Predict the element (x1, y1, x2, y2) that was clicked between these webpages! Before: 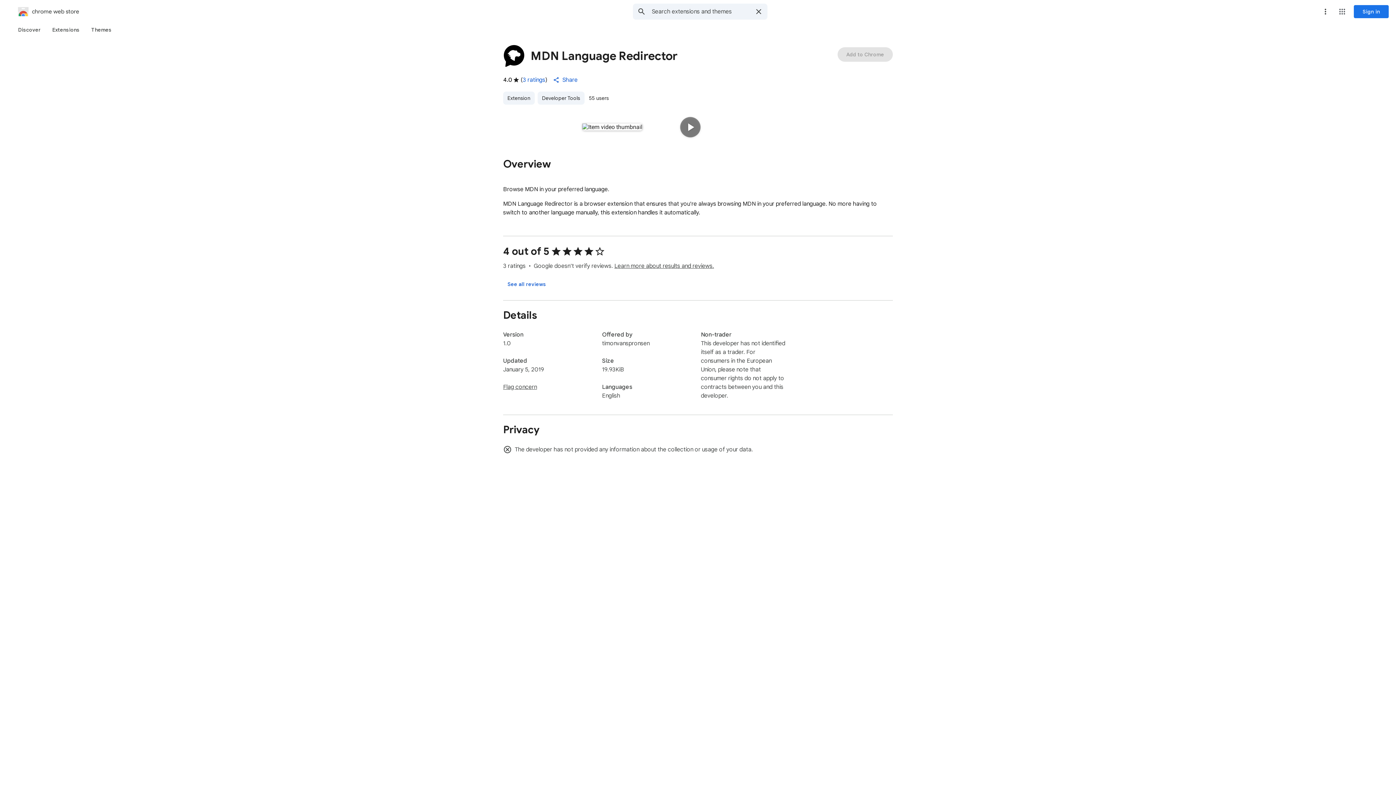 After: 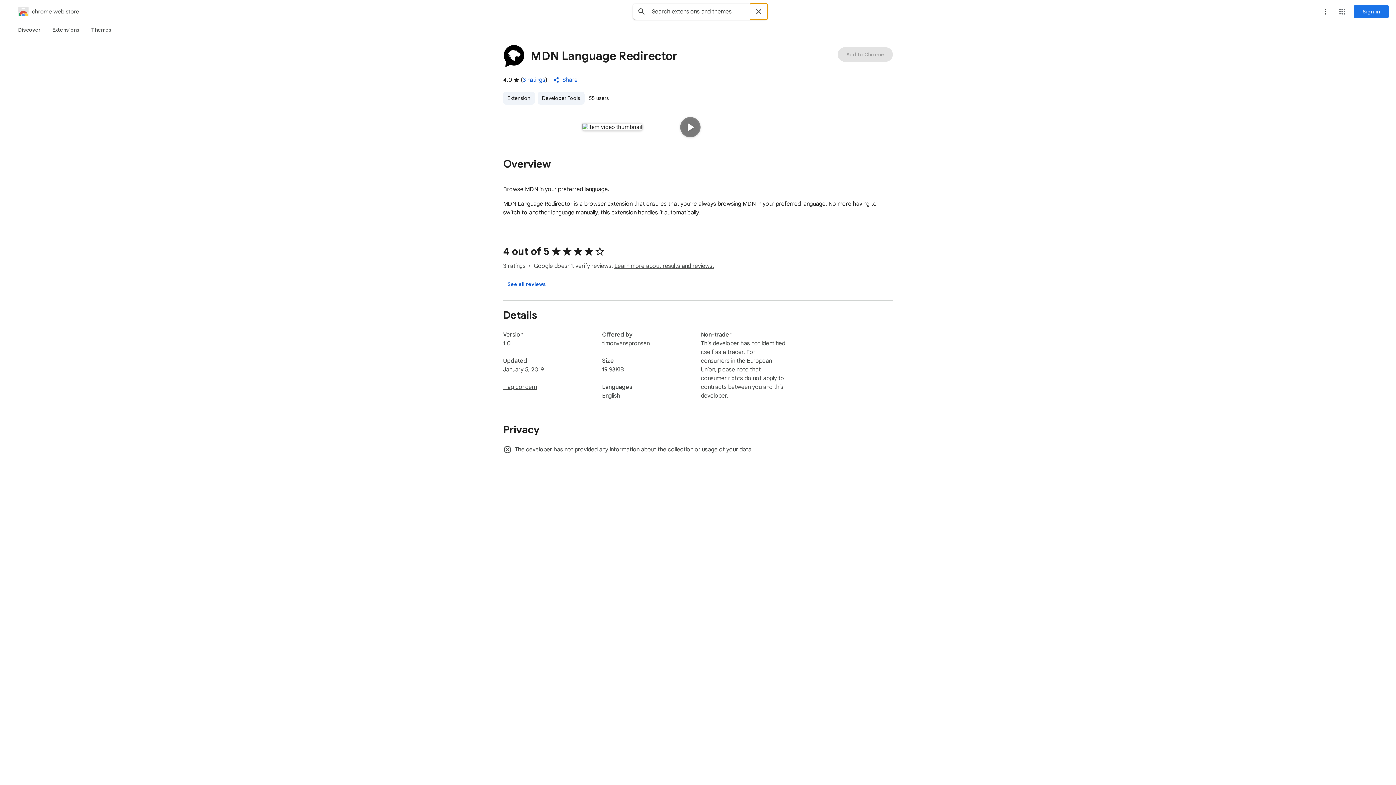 Action: label: Clear search bbox: (750, 3, 767, 19)